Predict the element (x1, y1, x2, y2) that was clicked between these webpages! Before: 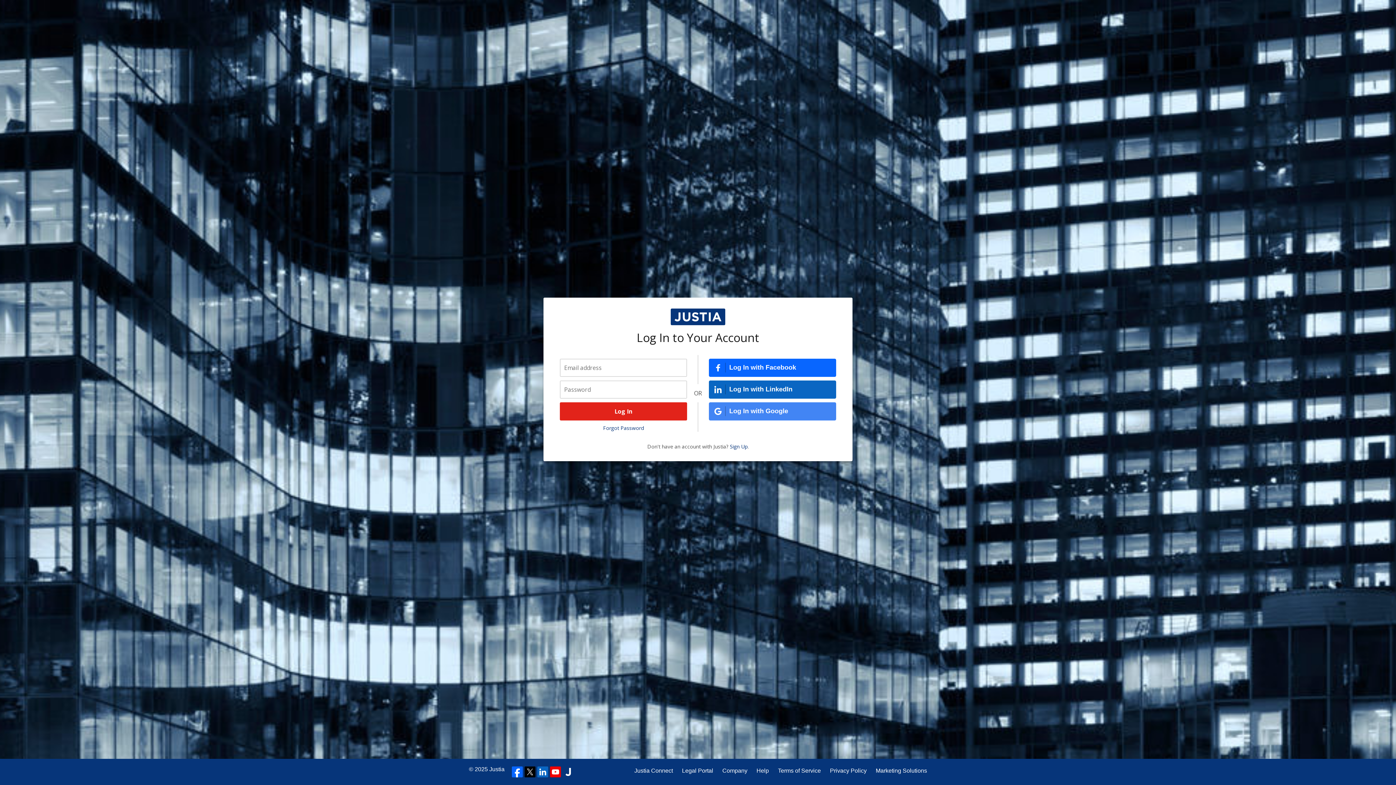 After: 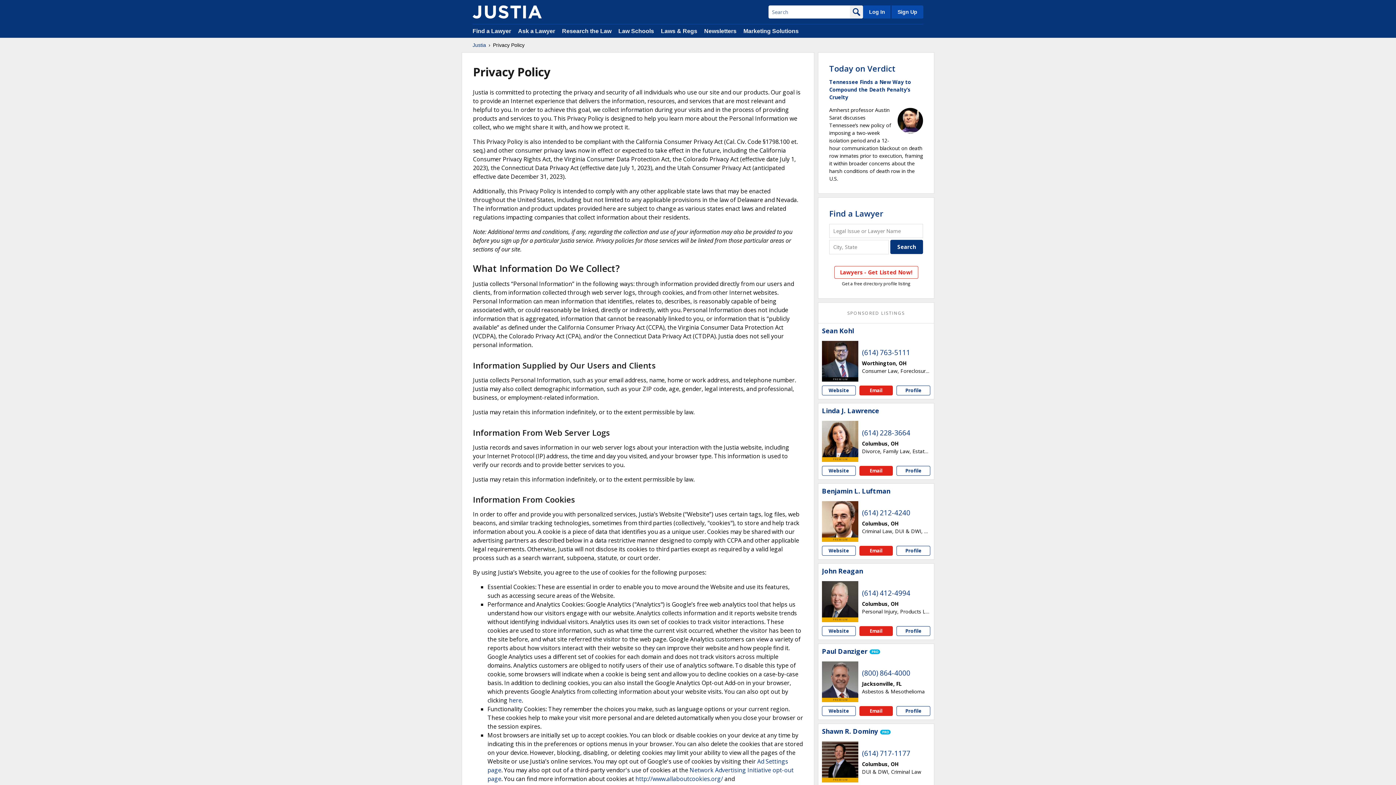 Action: label: Privacy Policy bbox: (830, 766, 866, 775)